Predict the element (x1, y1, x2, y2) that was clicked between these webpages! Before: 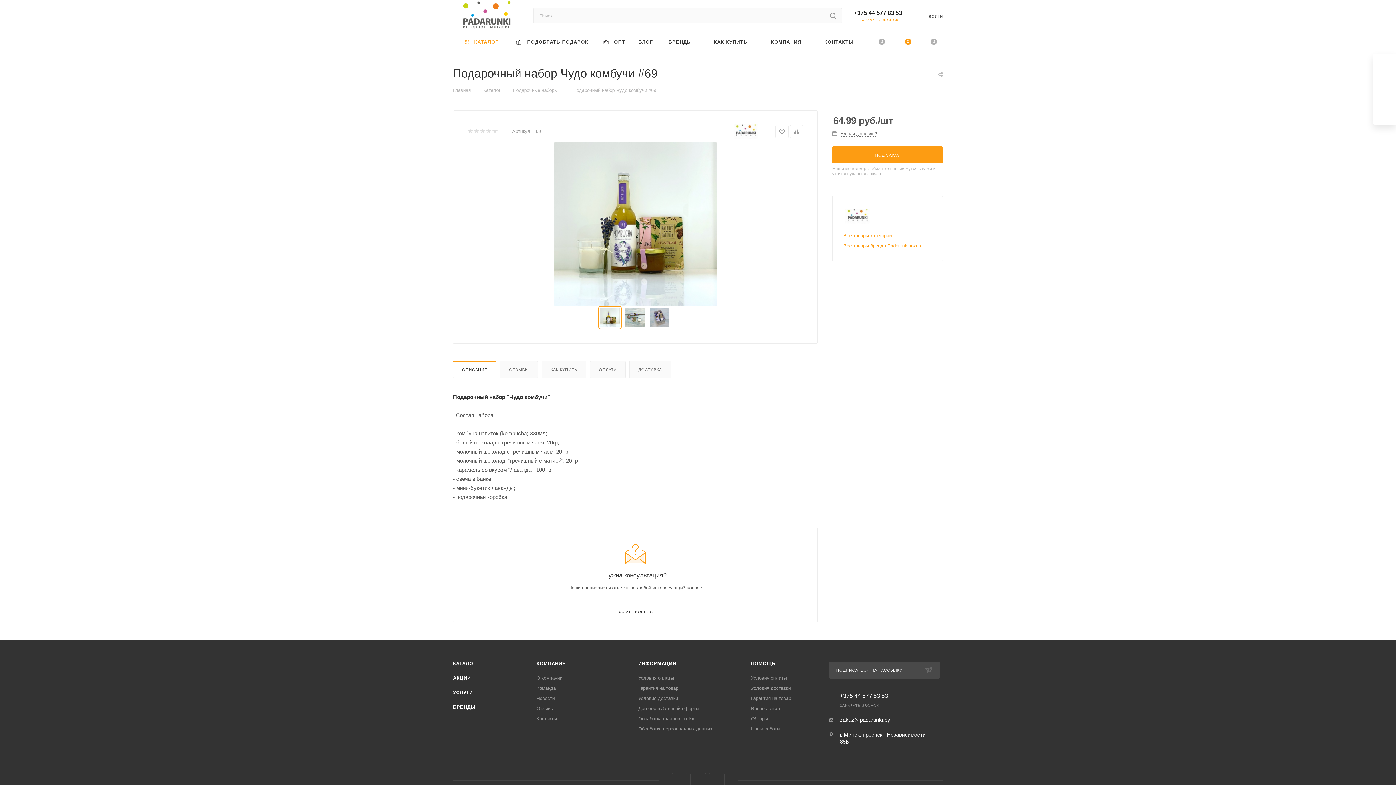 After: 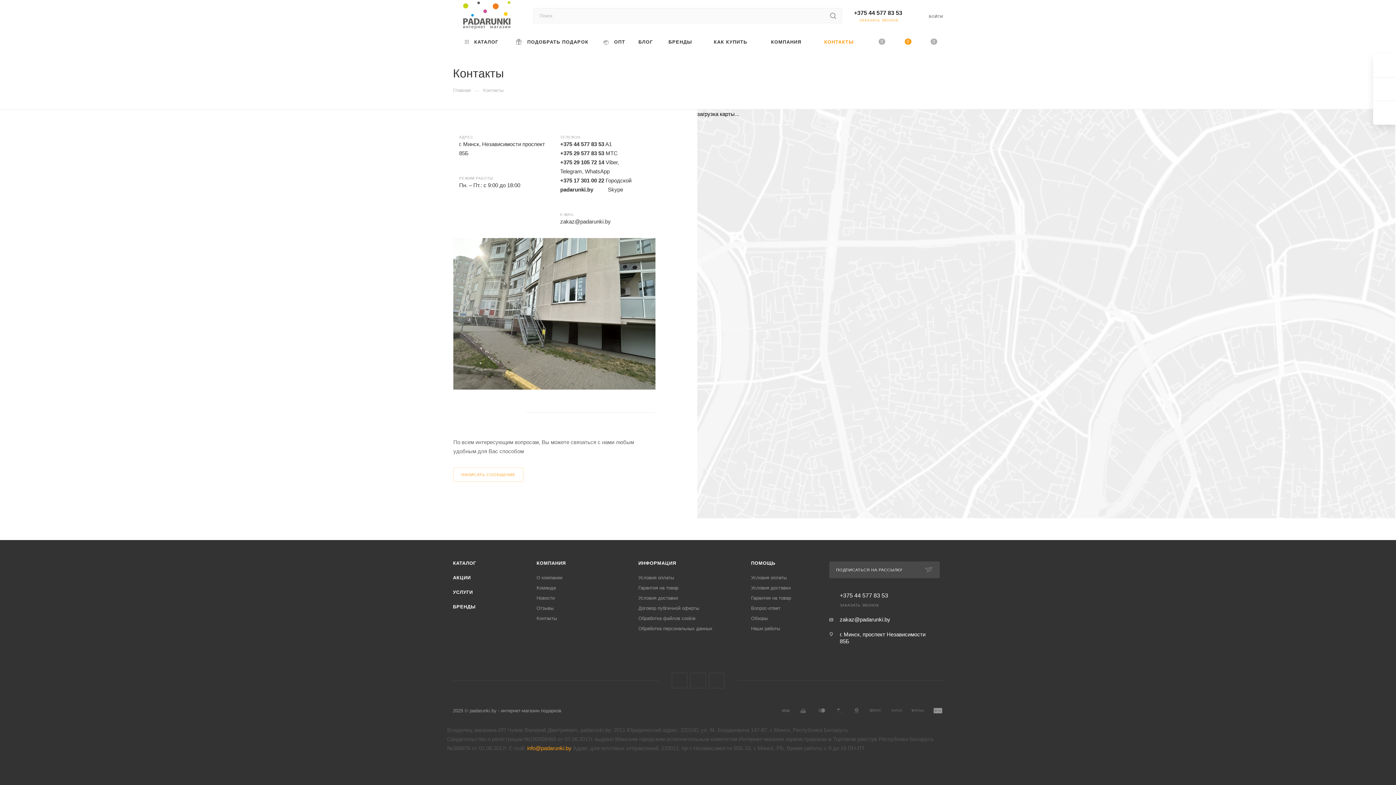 Action: label: Контакты bbox: (536, 716, 557, 721)